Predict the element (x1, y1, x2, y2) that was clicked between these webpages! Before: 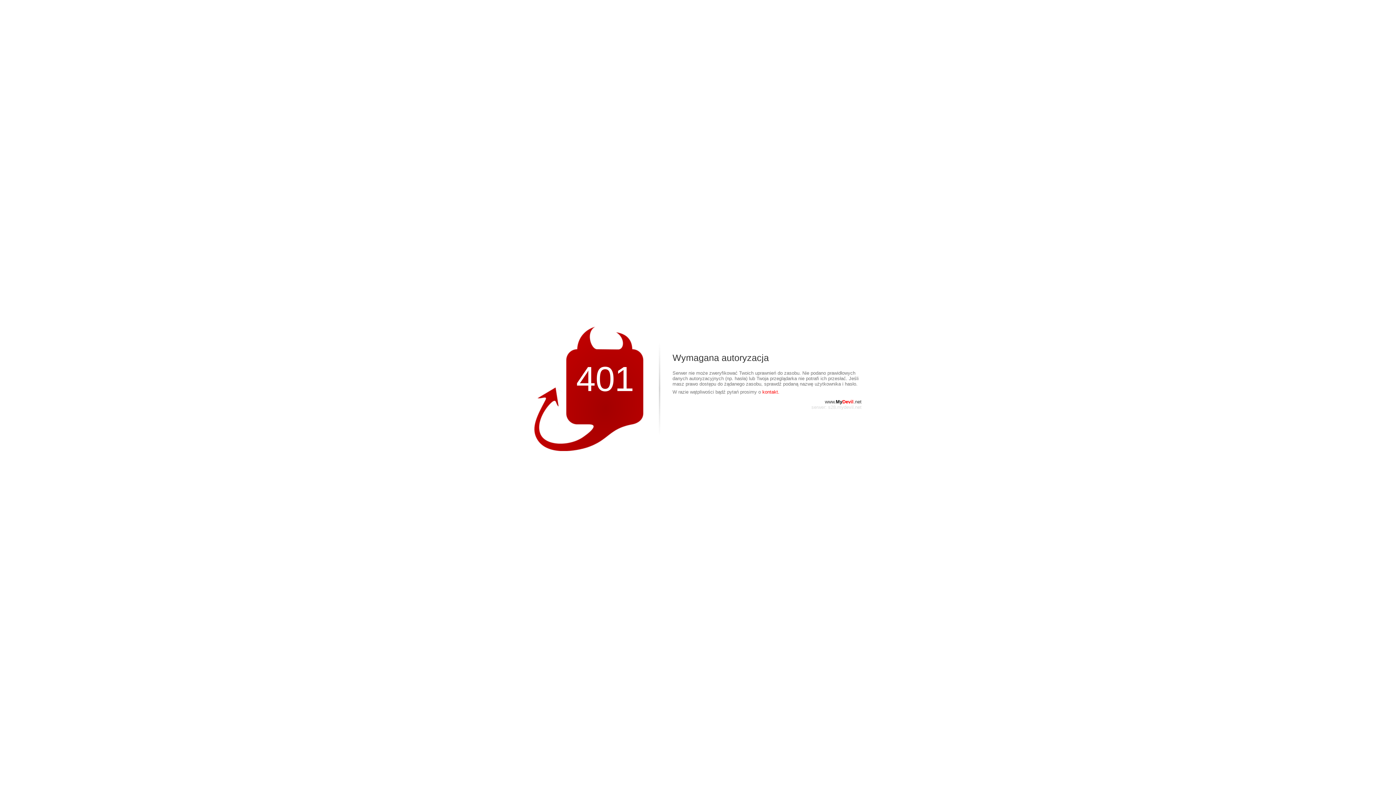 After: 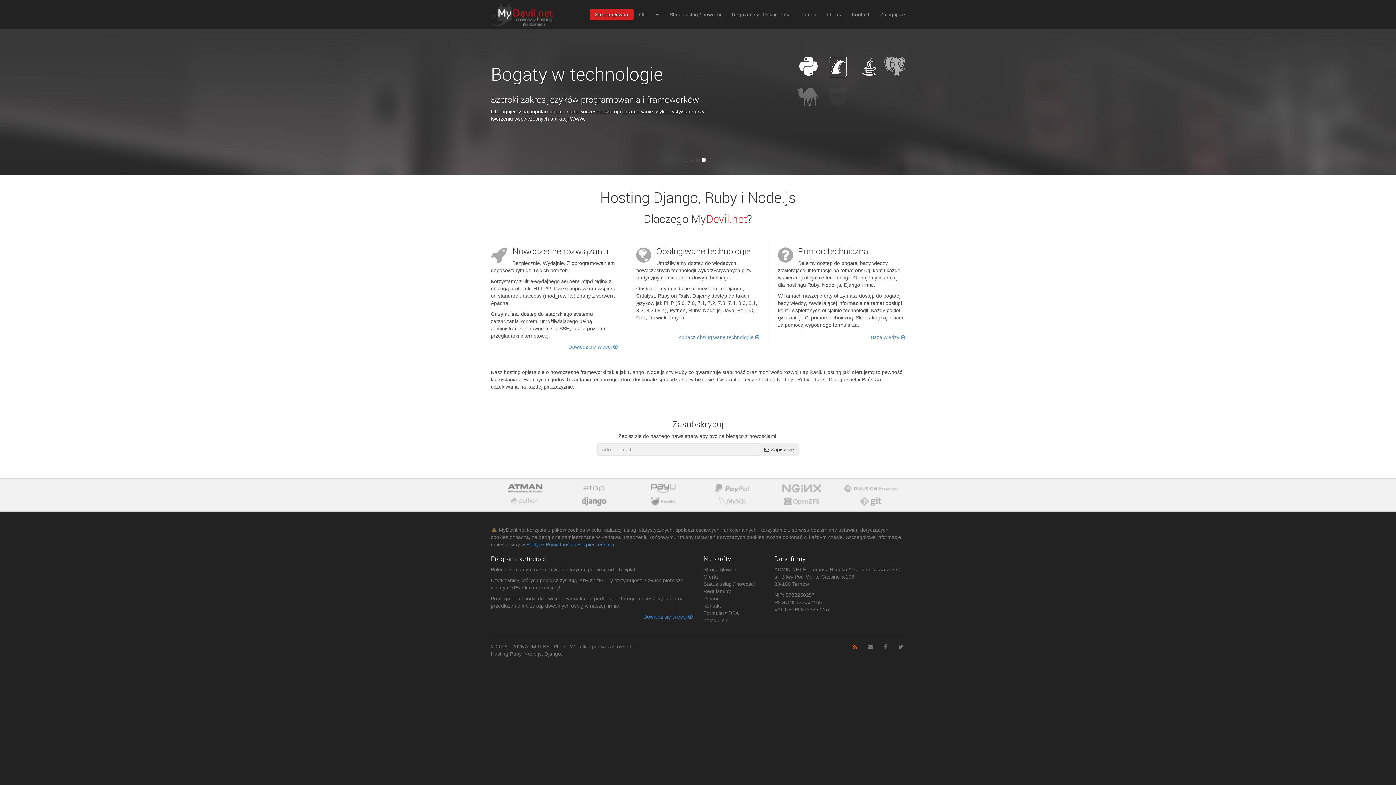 Action: bbox: (825, 399, 861, 404) label: www.MyDevil.net